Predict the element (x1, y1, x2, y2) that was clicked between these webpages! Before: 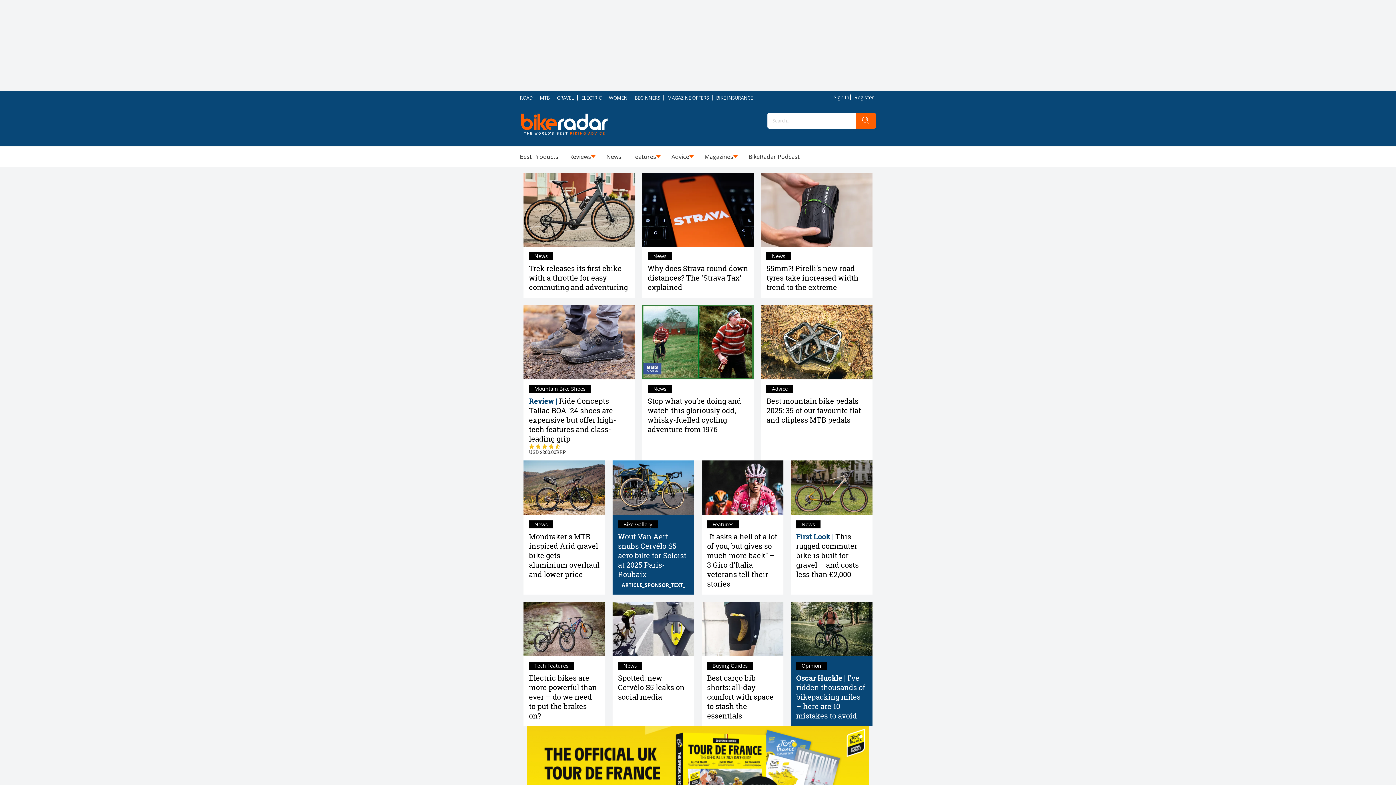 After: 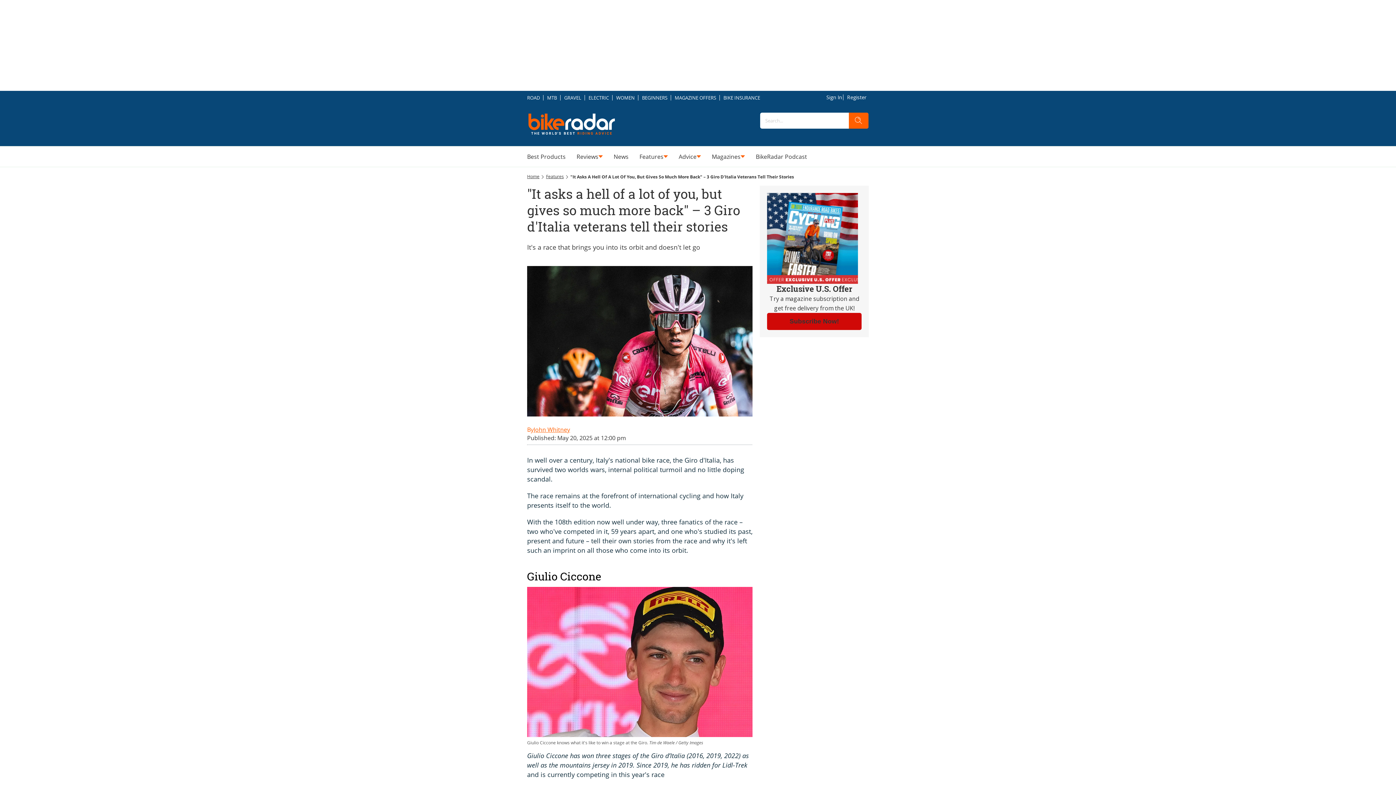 Action: bbox: (701, 460, 783, 515)